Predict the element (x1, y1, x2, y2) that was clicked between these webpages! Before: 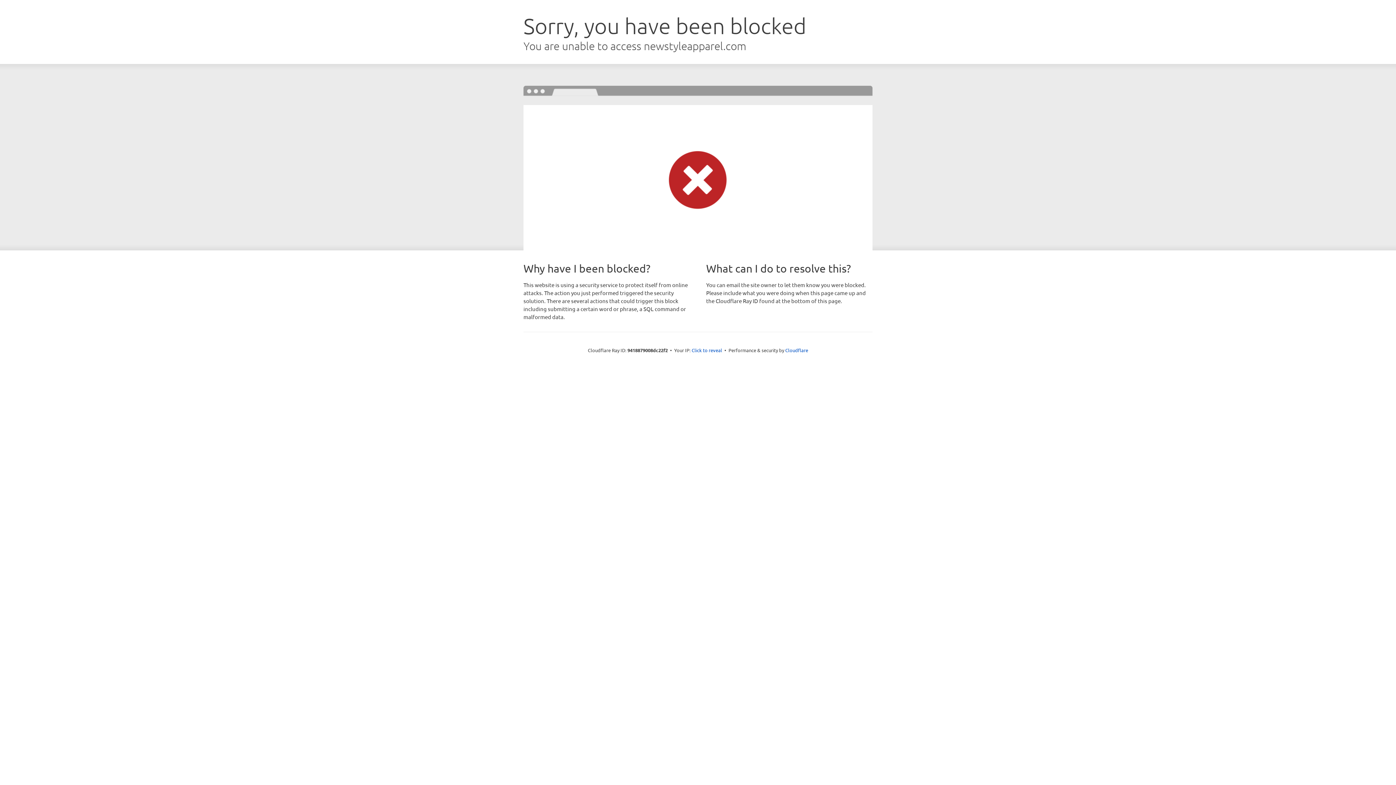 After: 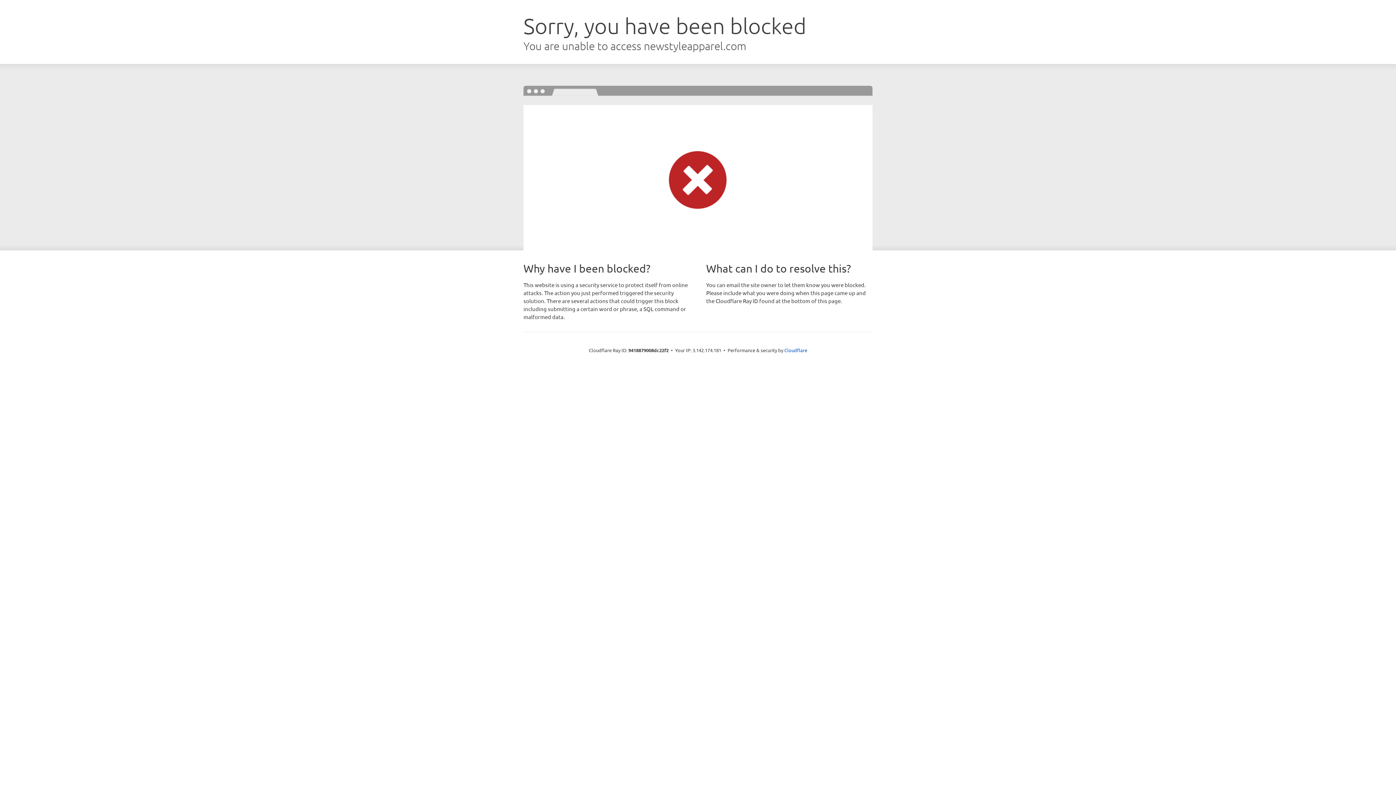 Action: label: Click to reveal bbox: (691, 346, 722, 353)